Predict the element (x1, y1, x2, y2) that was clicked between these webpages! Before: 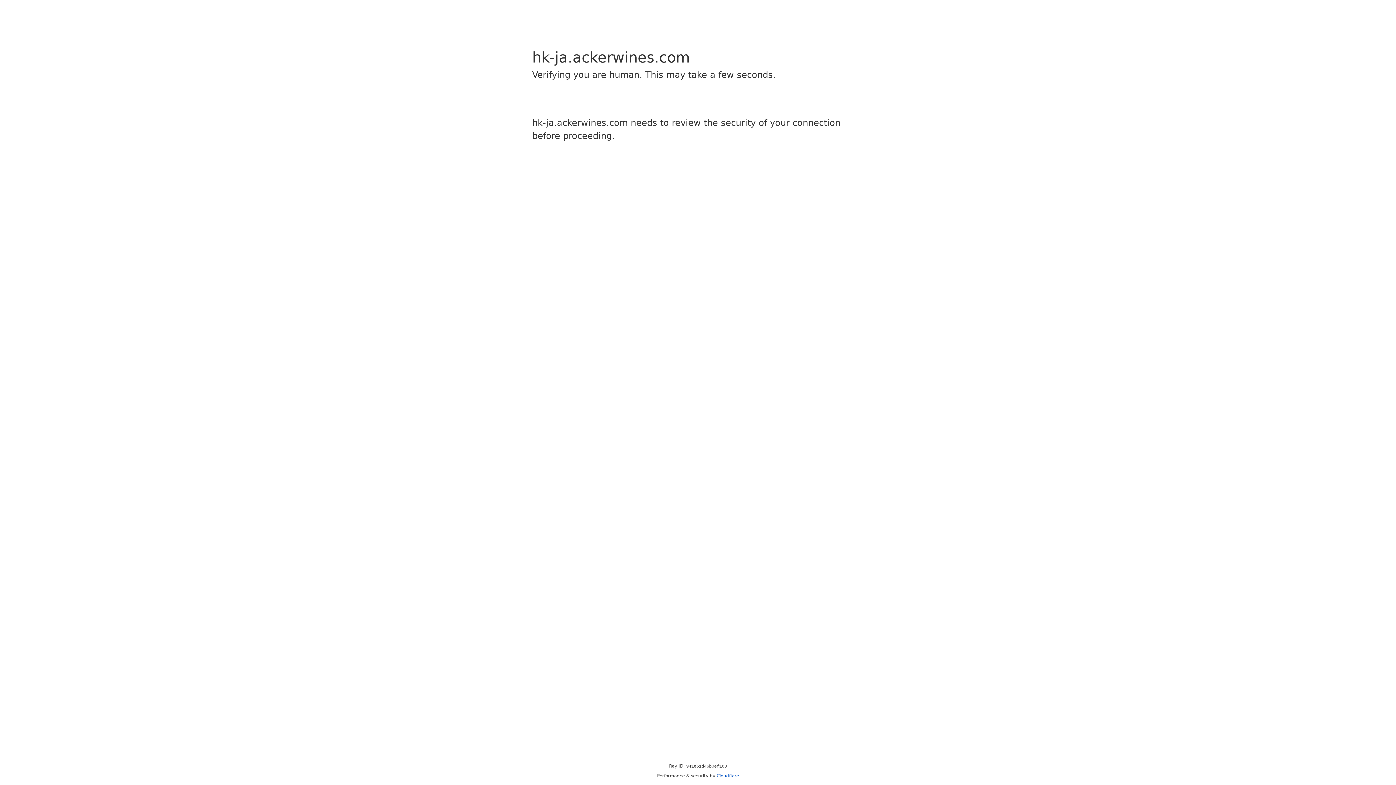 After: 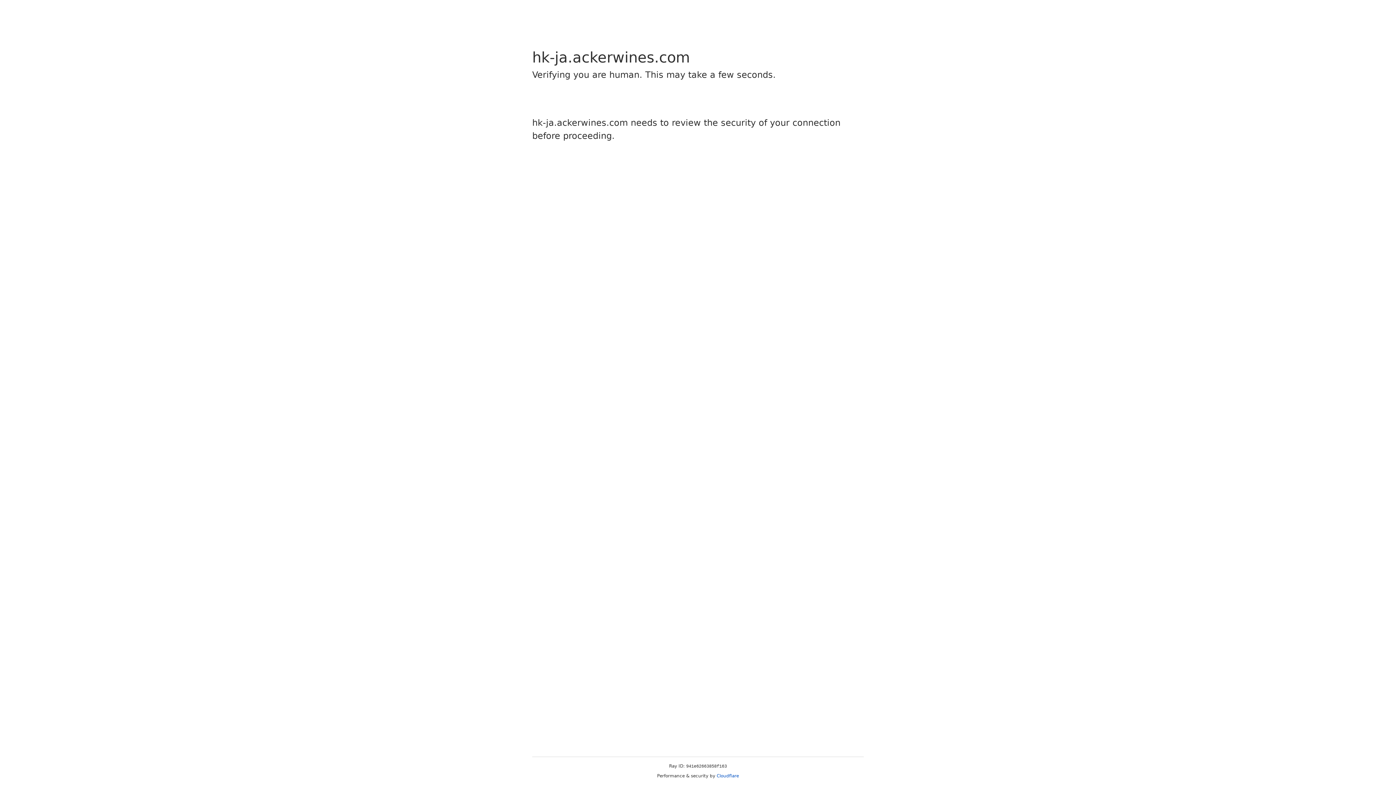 Action: label: Cloudflare bbox: (716, 773, 739, 778)